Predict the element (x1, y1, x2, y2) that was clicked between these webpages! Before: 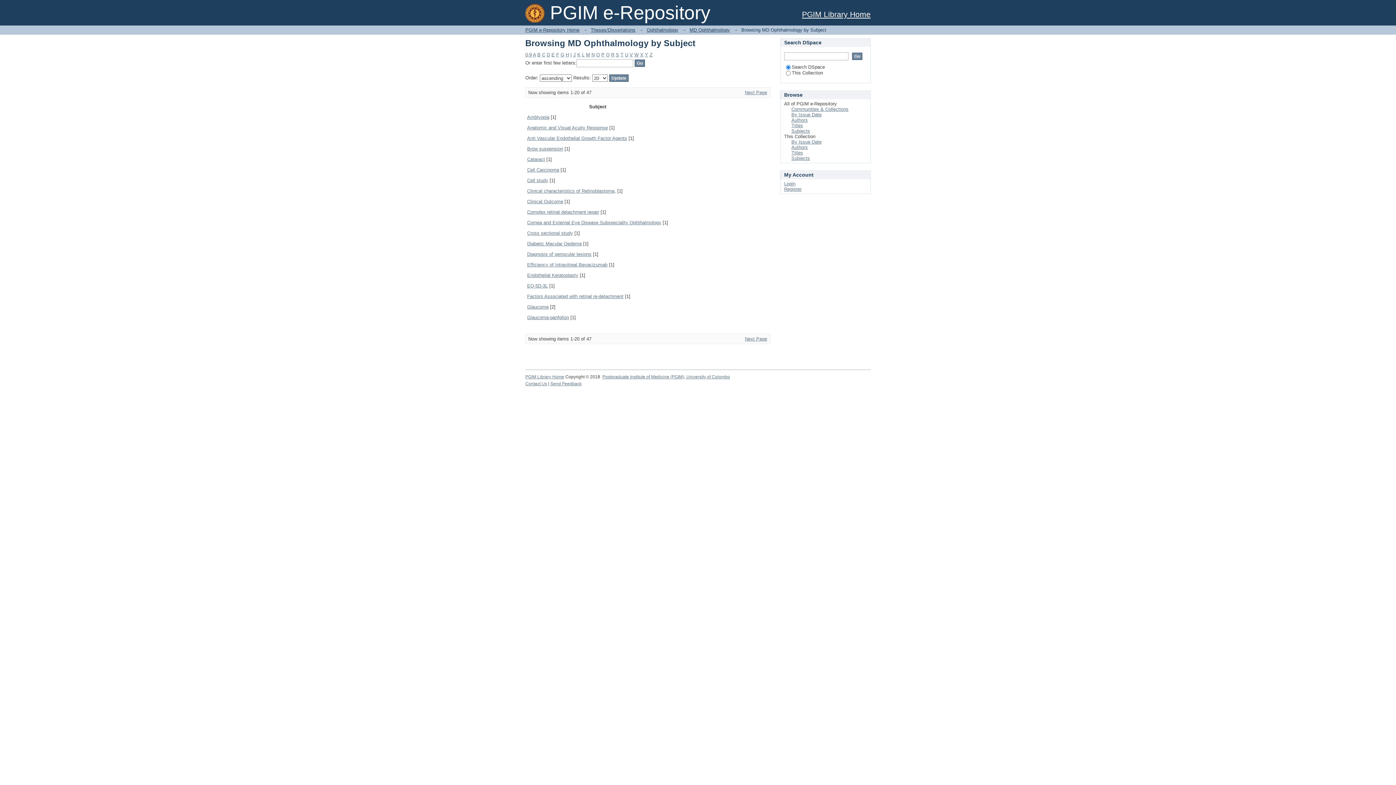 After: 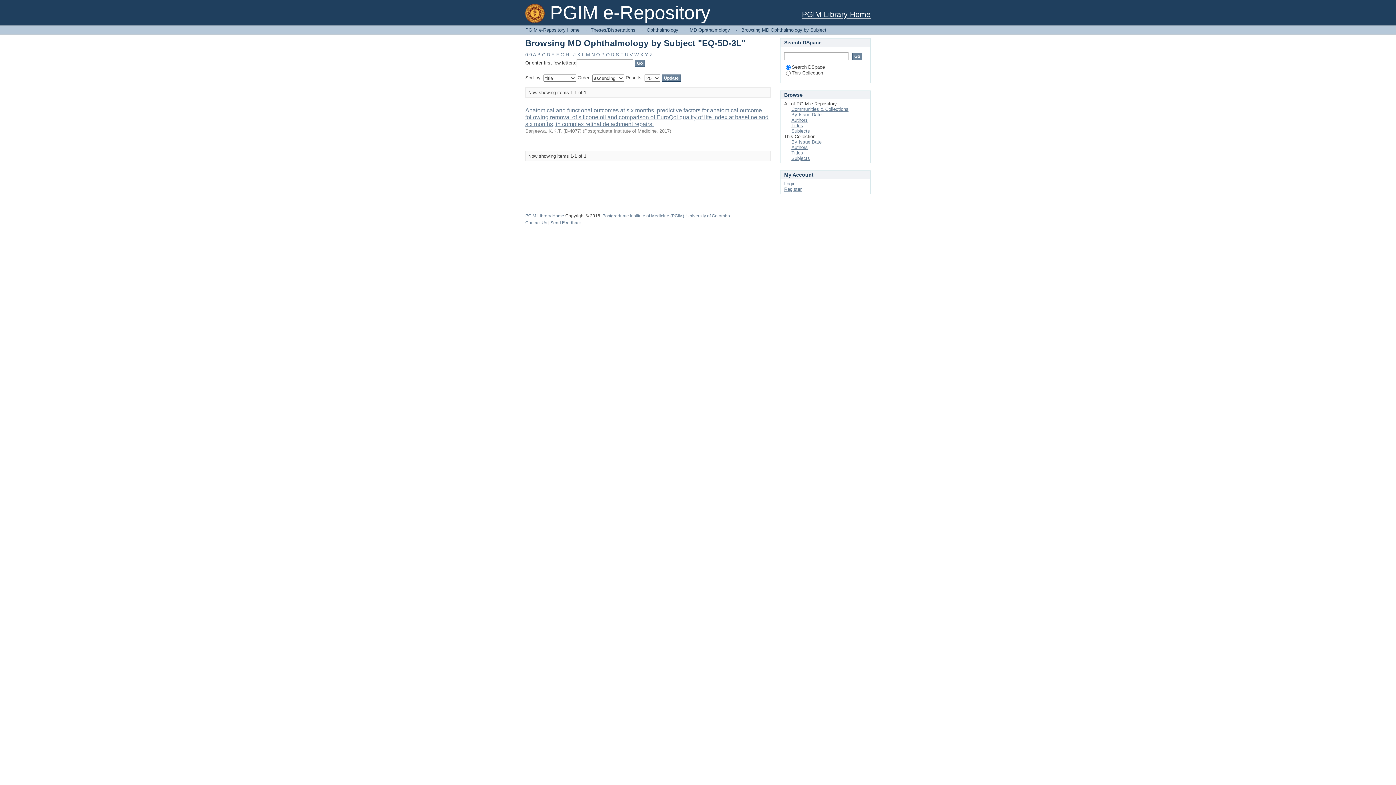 Action: bbox: (527, 283, 548, 288) label: EQ-5D-3L